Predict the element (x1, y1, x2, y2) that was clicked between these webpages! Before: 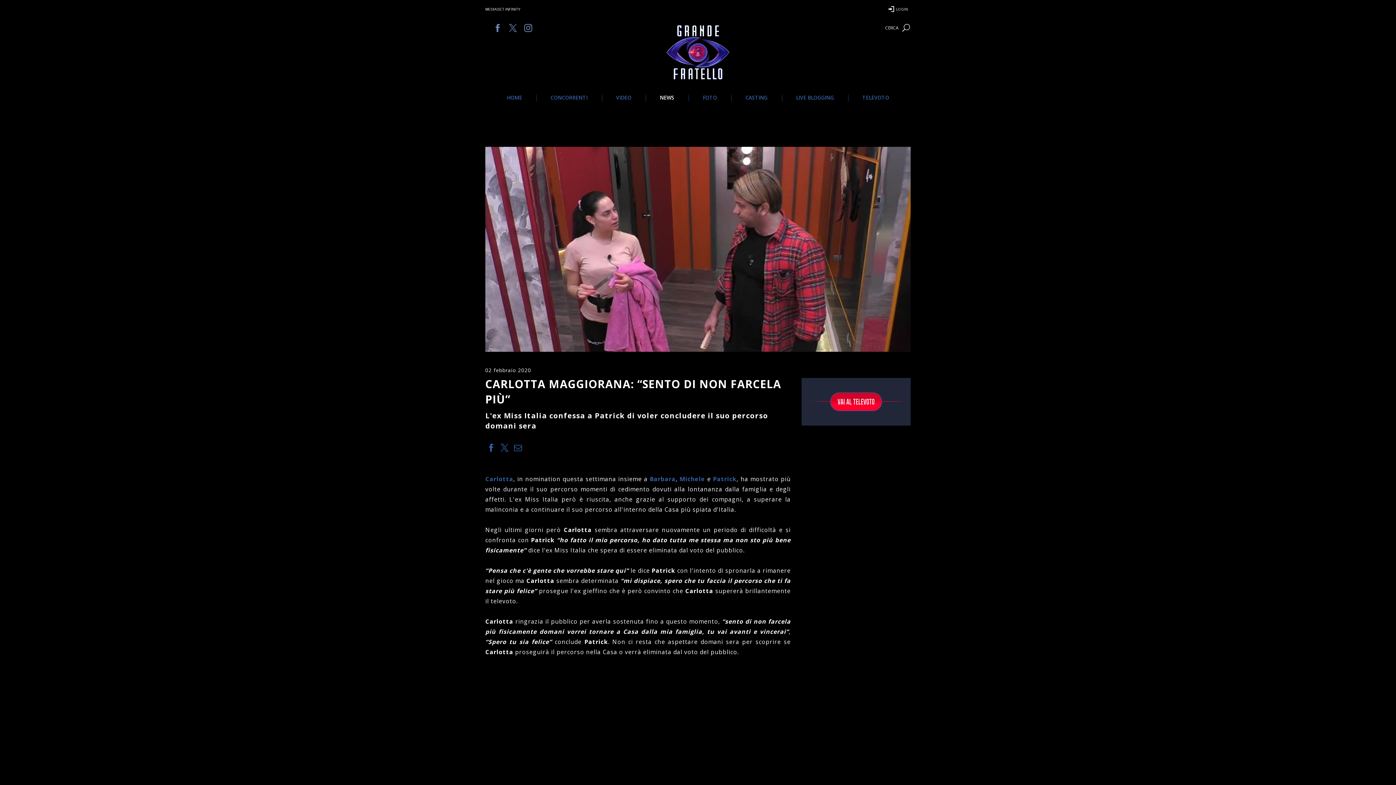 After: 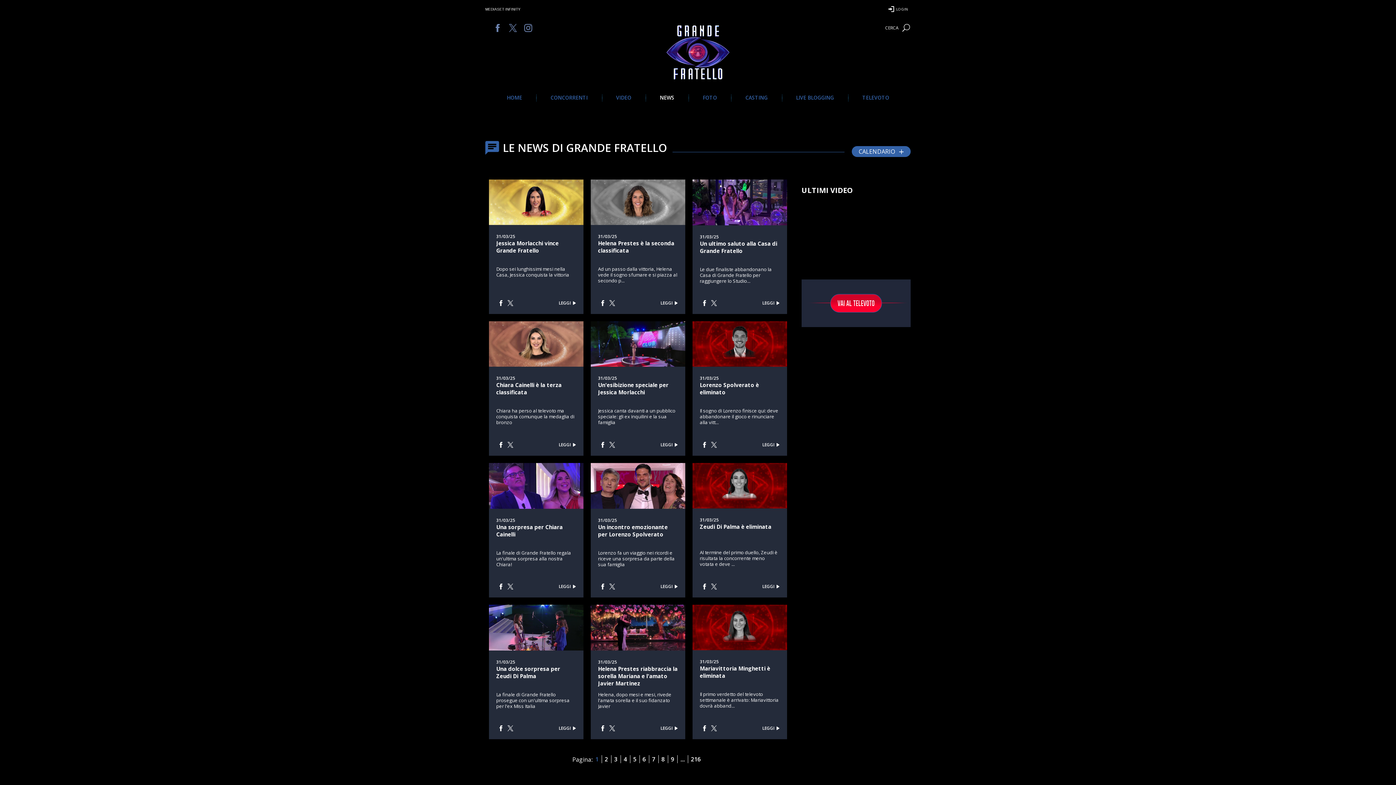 Action: label: NEWS bbox: (645, 95, 688, 100)